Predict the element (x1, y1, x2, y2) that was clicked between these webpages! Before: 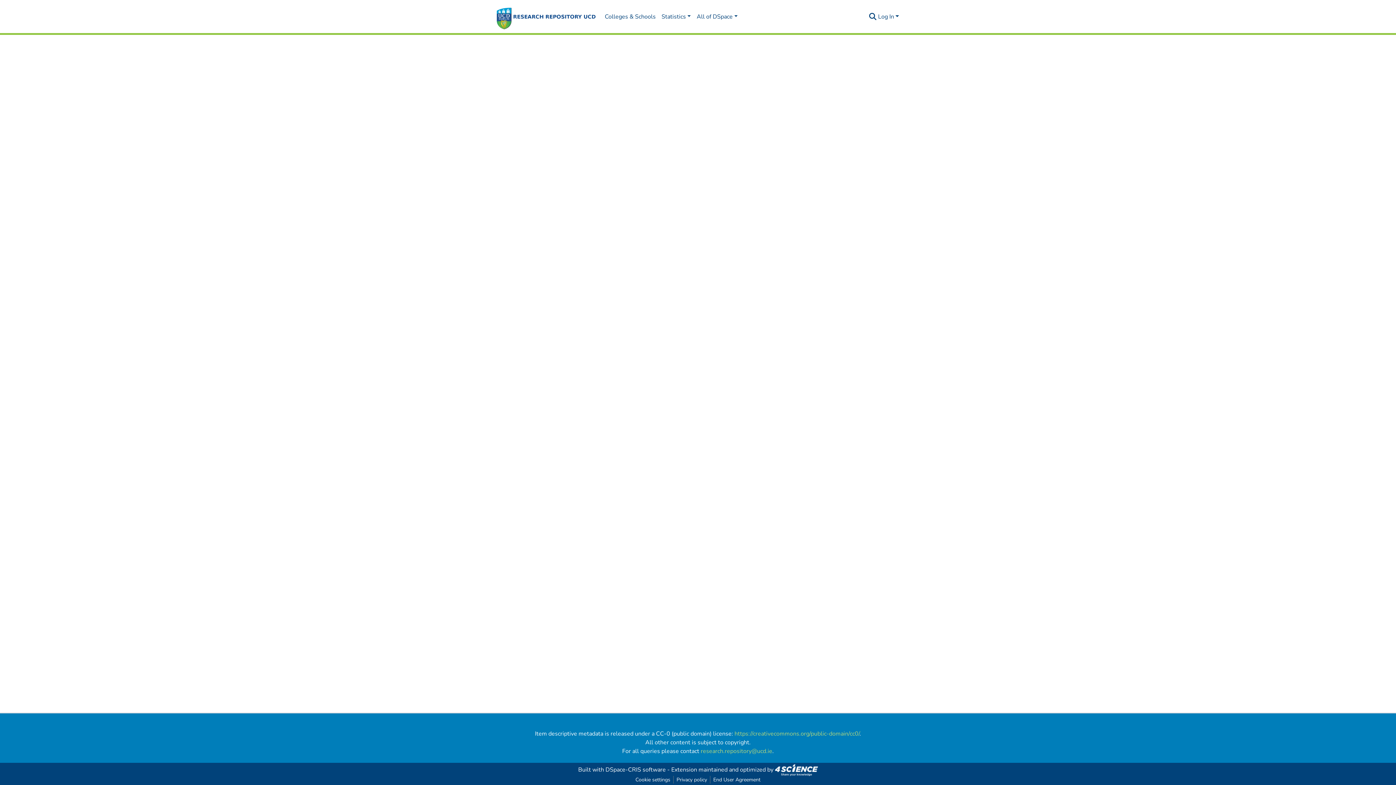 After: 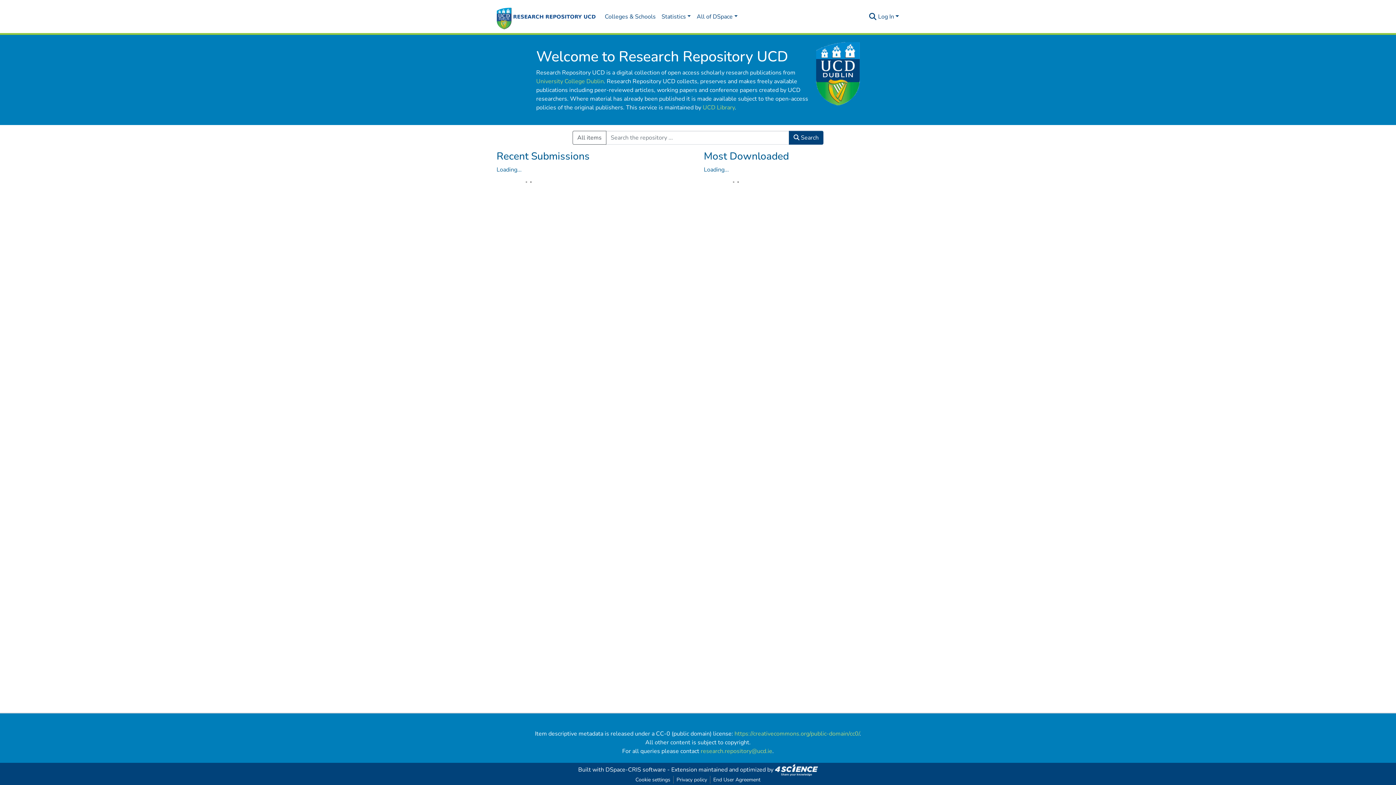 Action: bbox: (496, 2, 596, 31)